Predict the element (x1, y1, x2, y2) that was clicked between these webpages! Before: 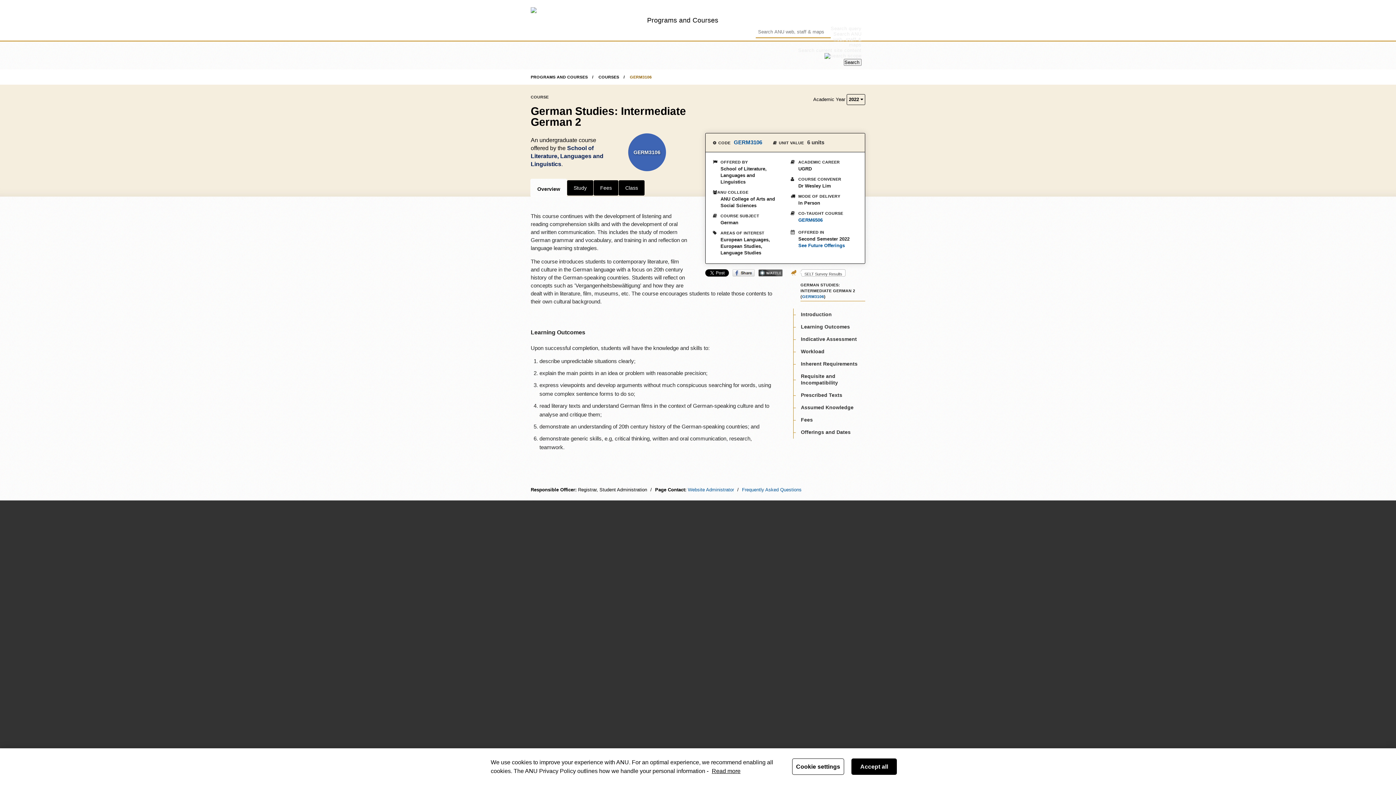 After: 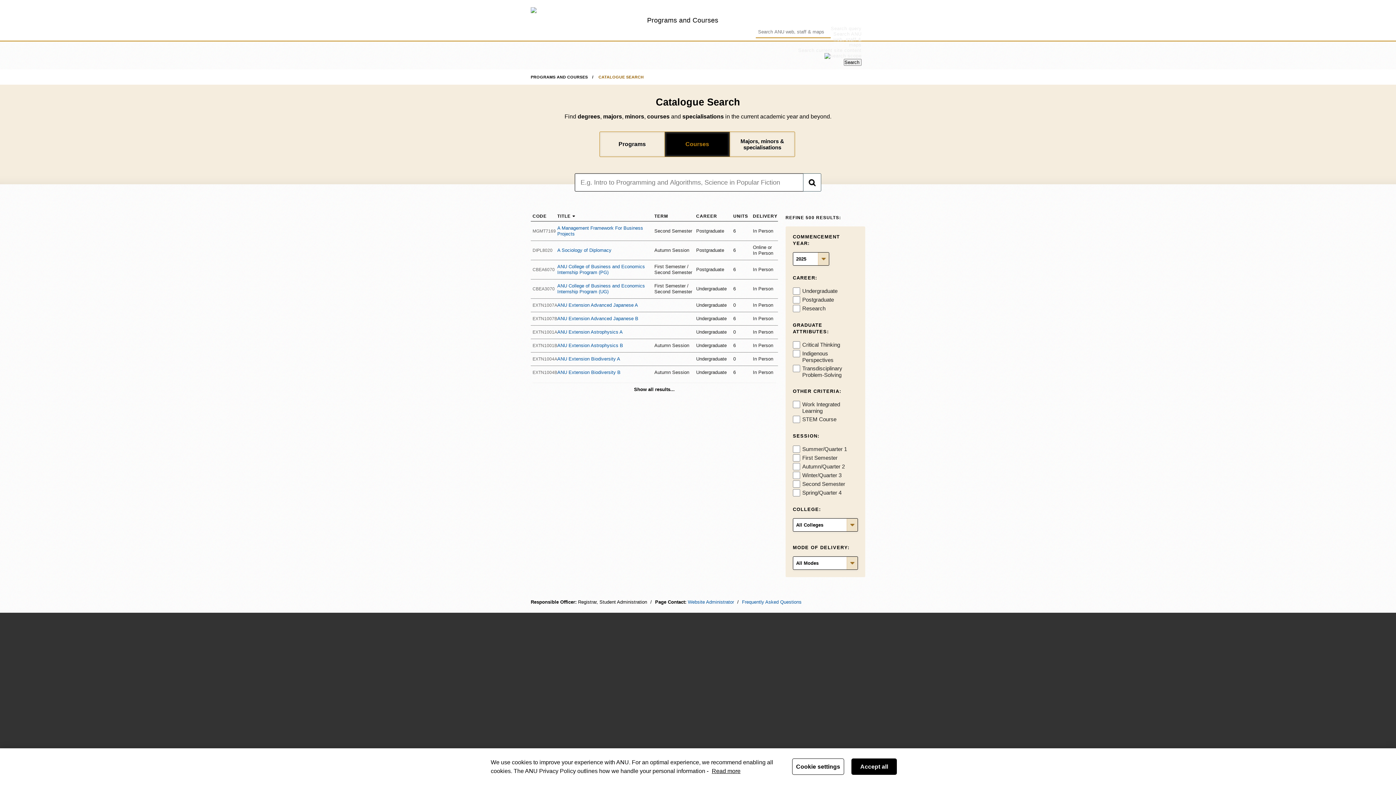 Action: bbox: (598, 74, 624, 79) label: COURSES